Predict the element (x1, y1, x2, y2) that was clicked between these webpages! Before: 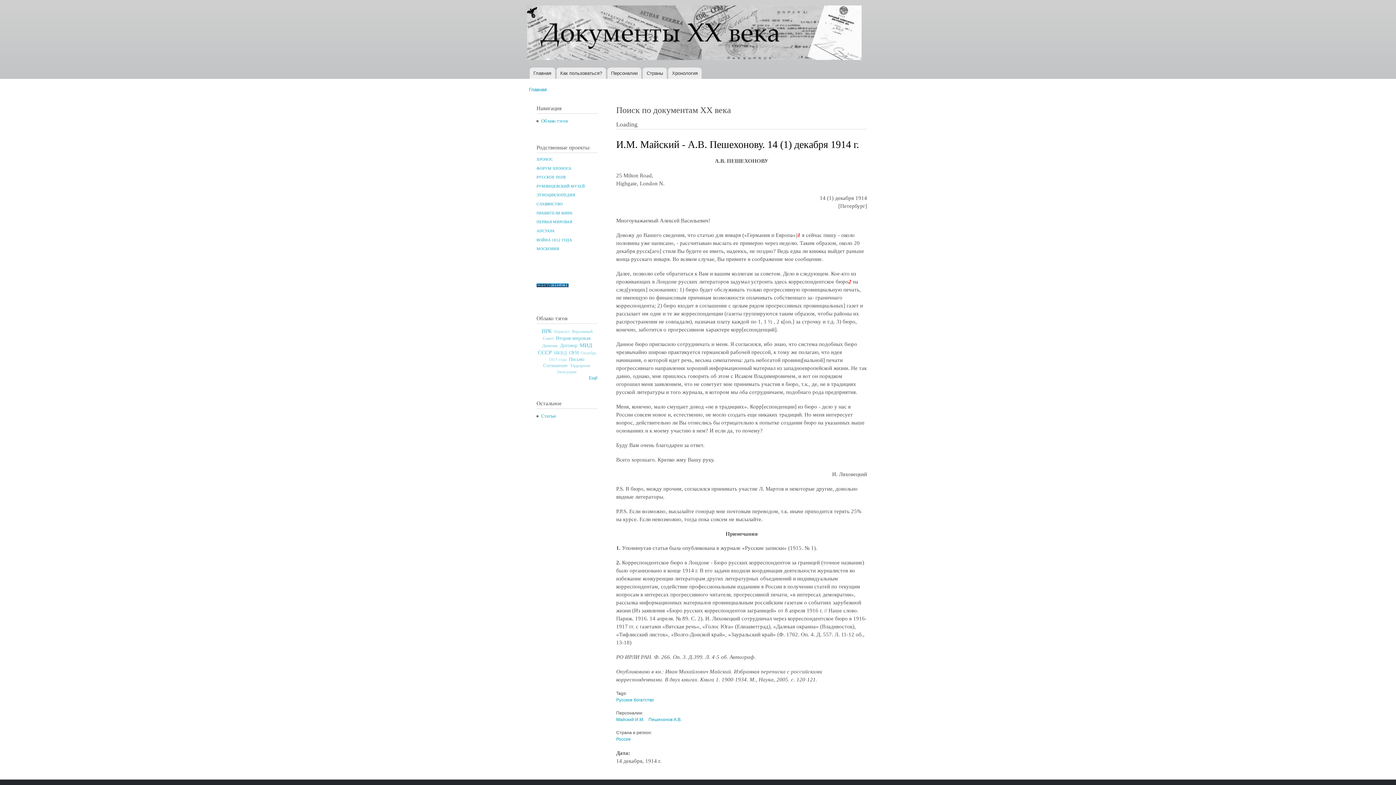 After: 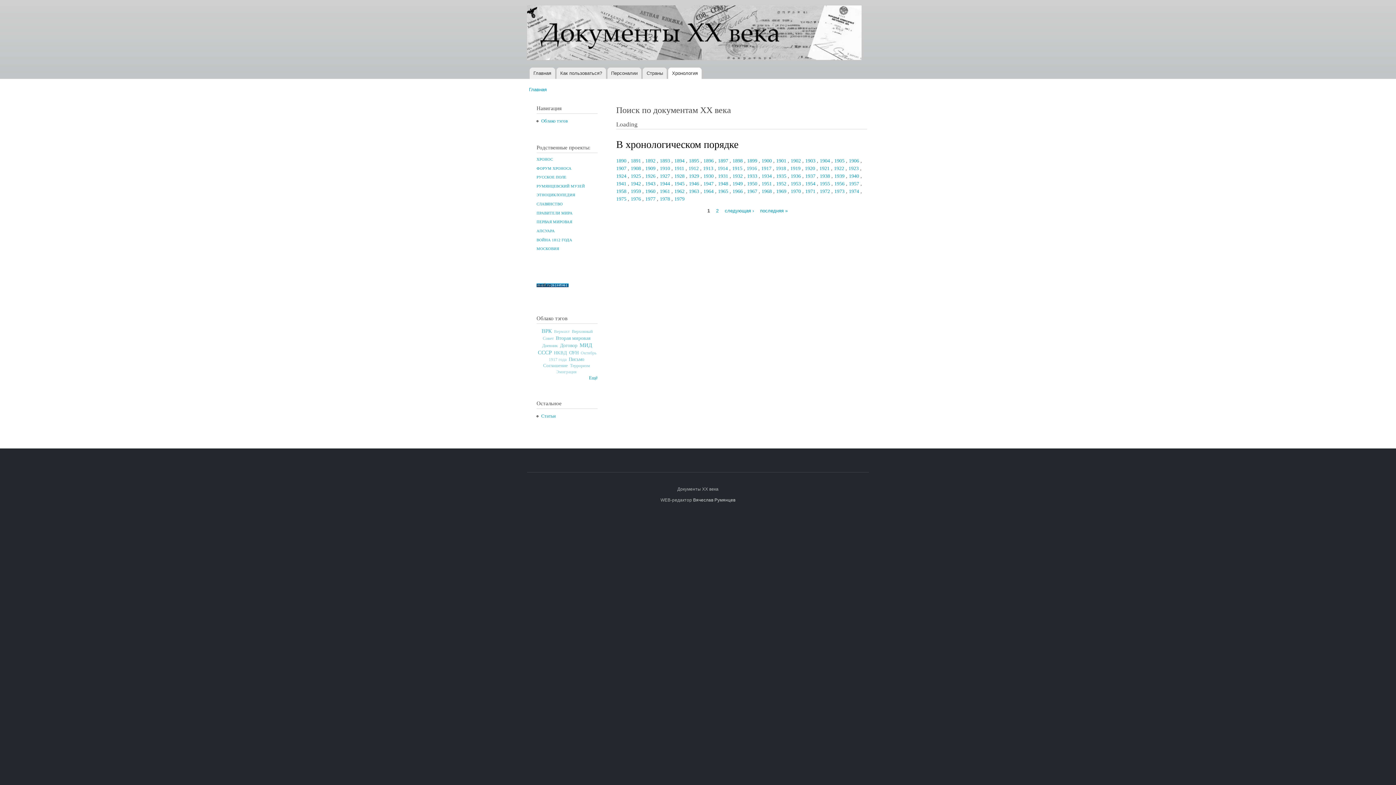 Action: label: Хронология bbox: (668, 67, 701, 78)